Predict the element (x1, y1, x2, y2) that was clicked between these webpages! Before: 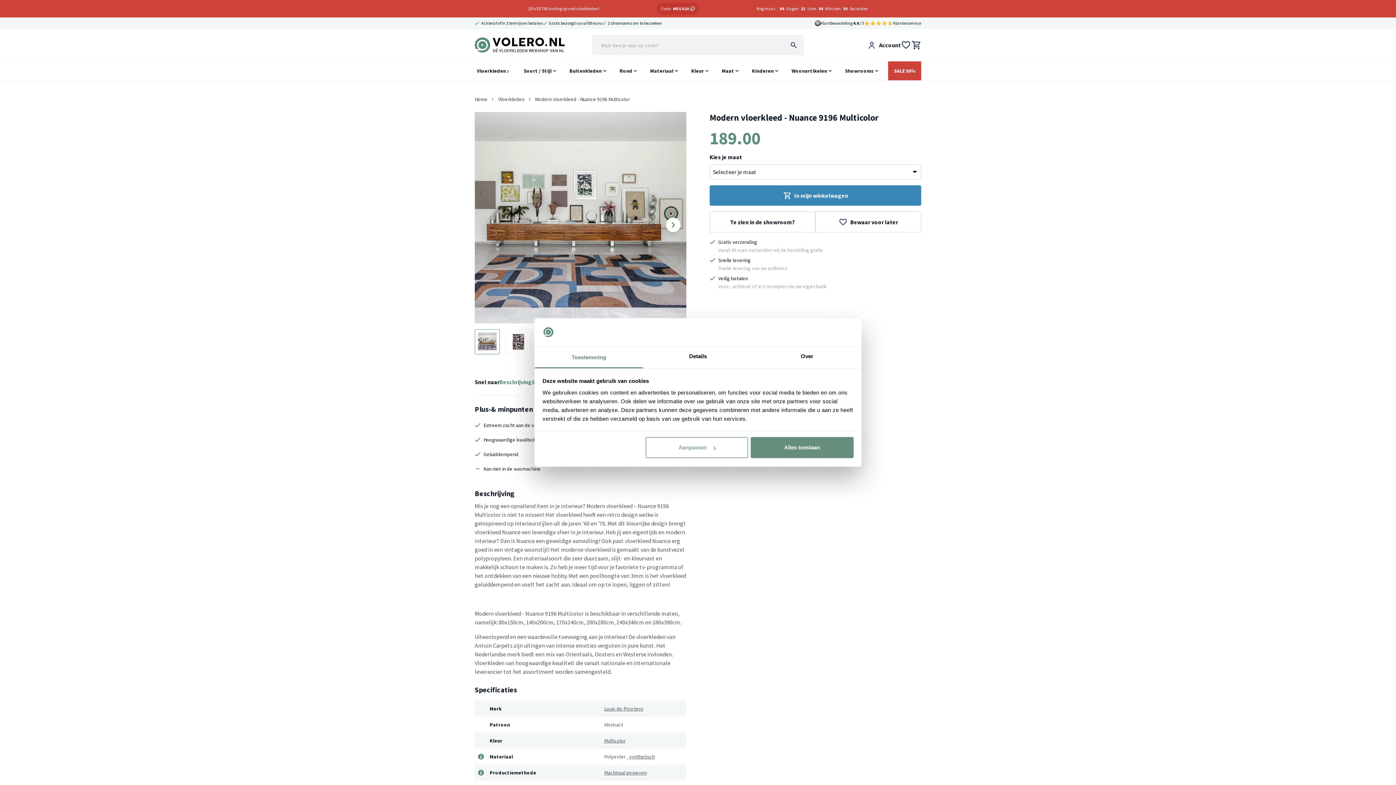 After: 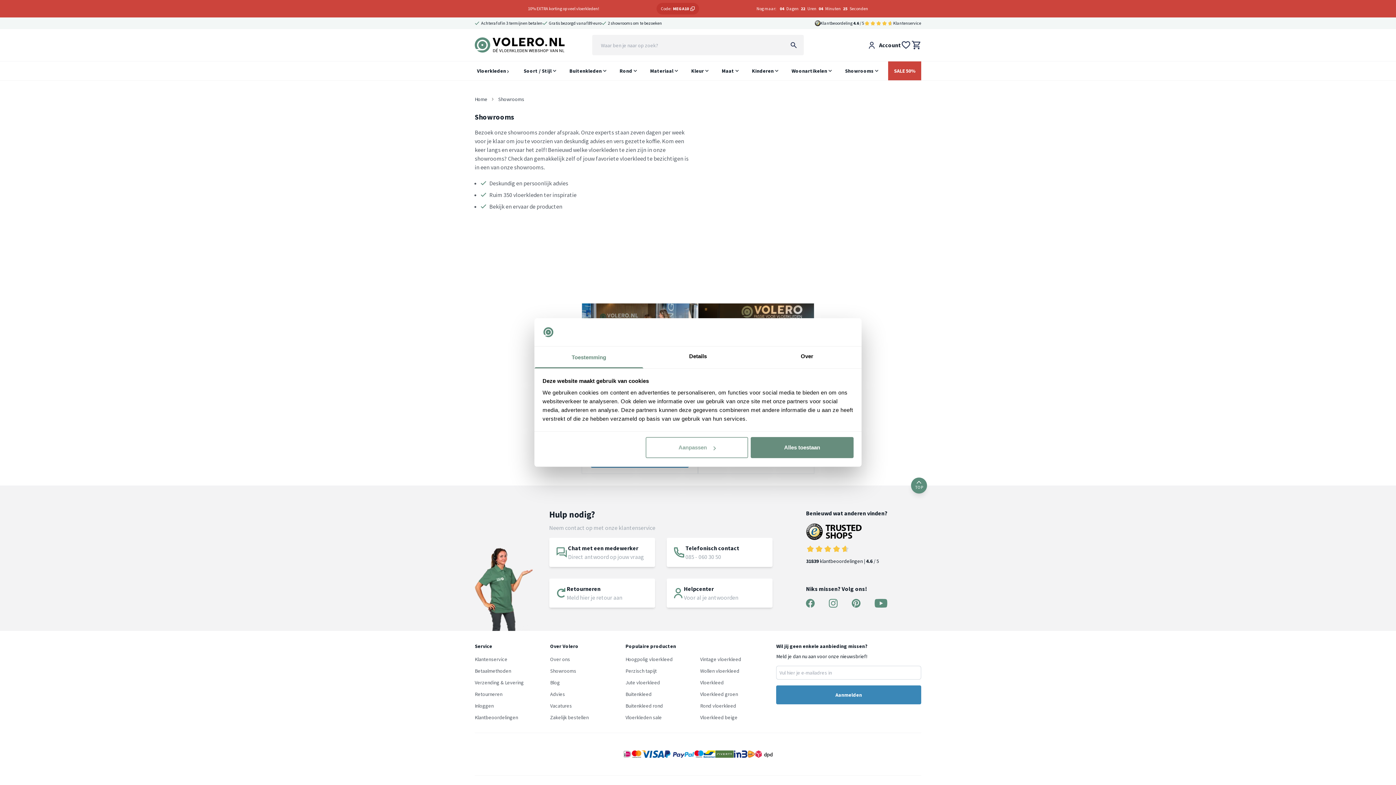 Action: bbox: (840, 61, 873, 80) label: Showrooms